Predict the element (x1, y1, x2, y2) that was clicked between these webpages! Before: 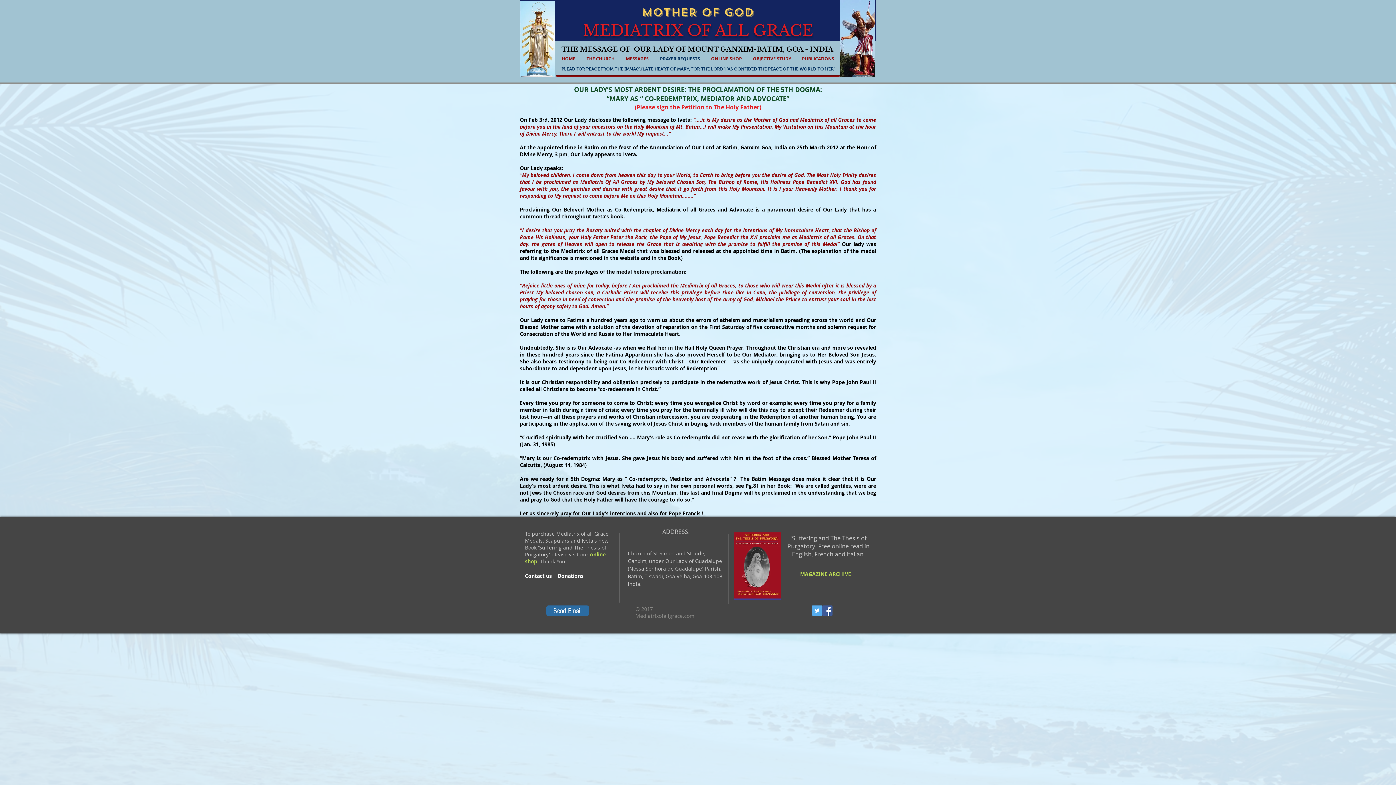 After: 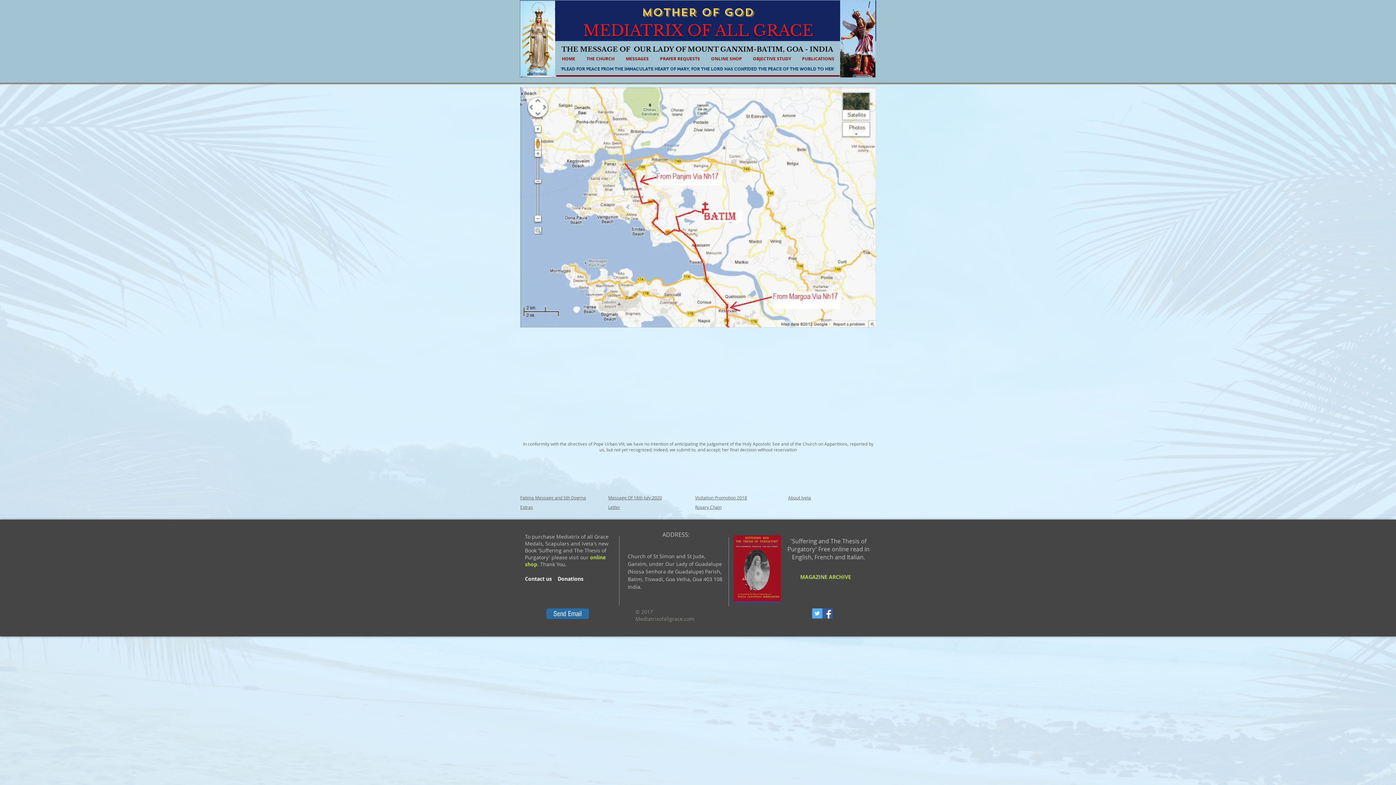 Action: label: Contact us bbox: (525, 572, 552, 579)